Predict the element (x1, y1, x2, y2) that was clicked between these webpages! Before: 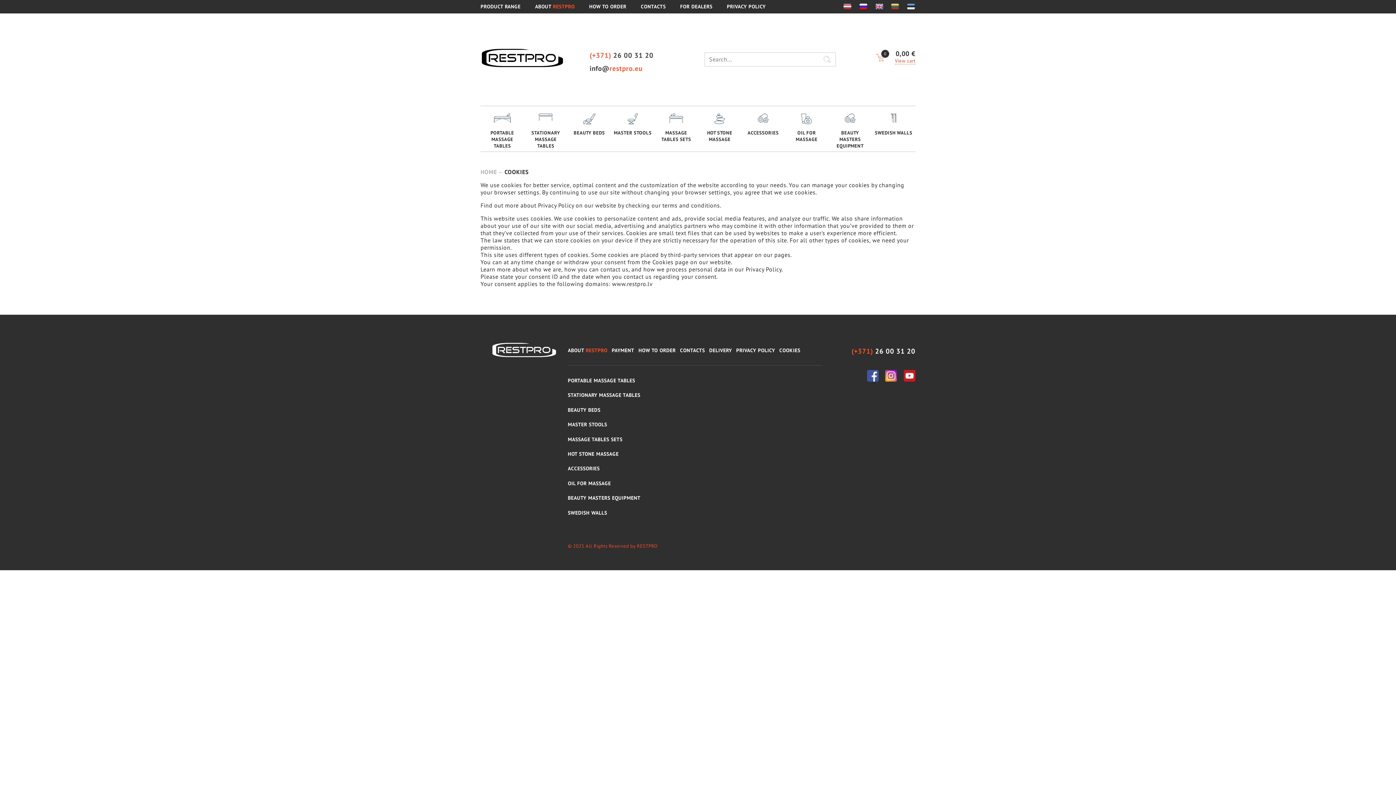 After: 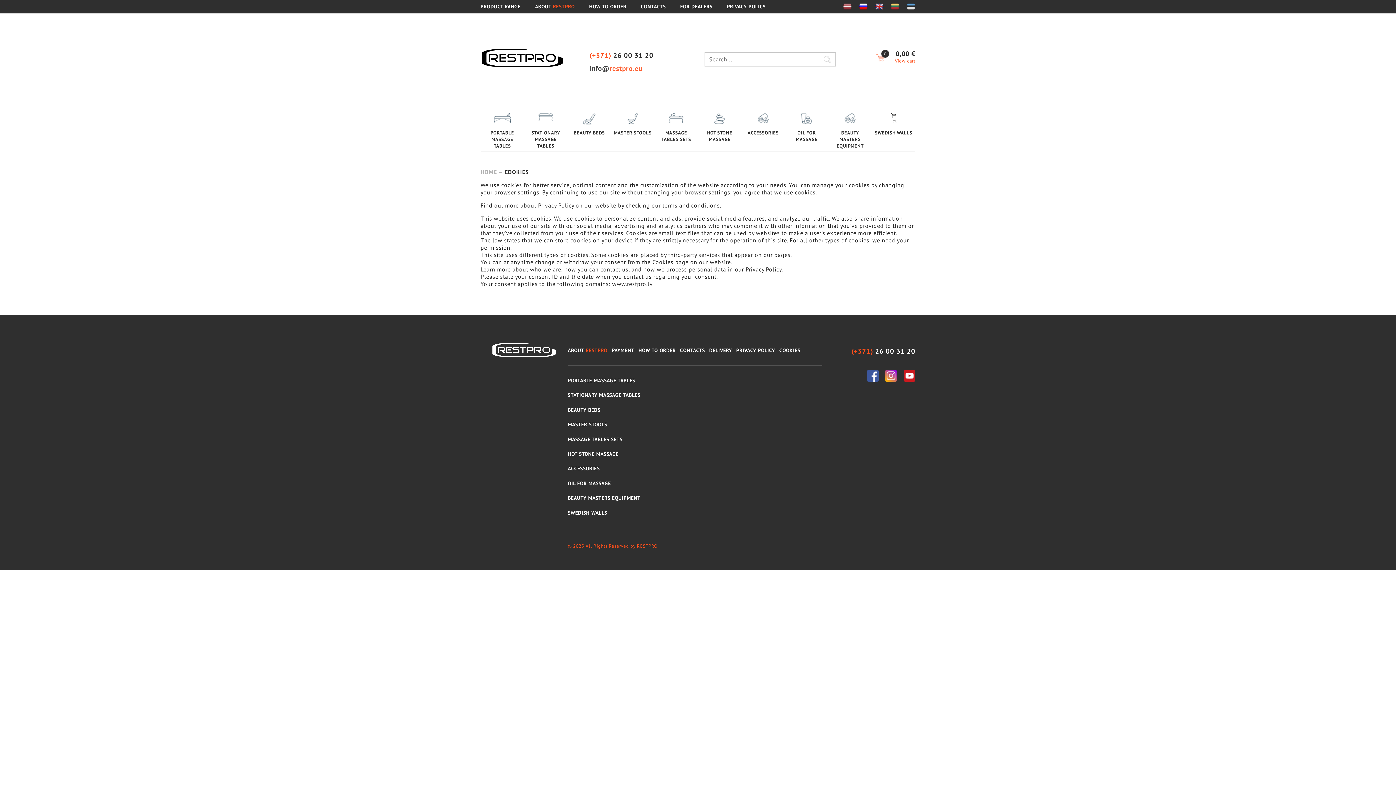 Action: bbox: (589, 50, 653, 60) label: (+371) 26 00 31 20